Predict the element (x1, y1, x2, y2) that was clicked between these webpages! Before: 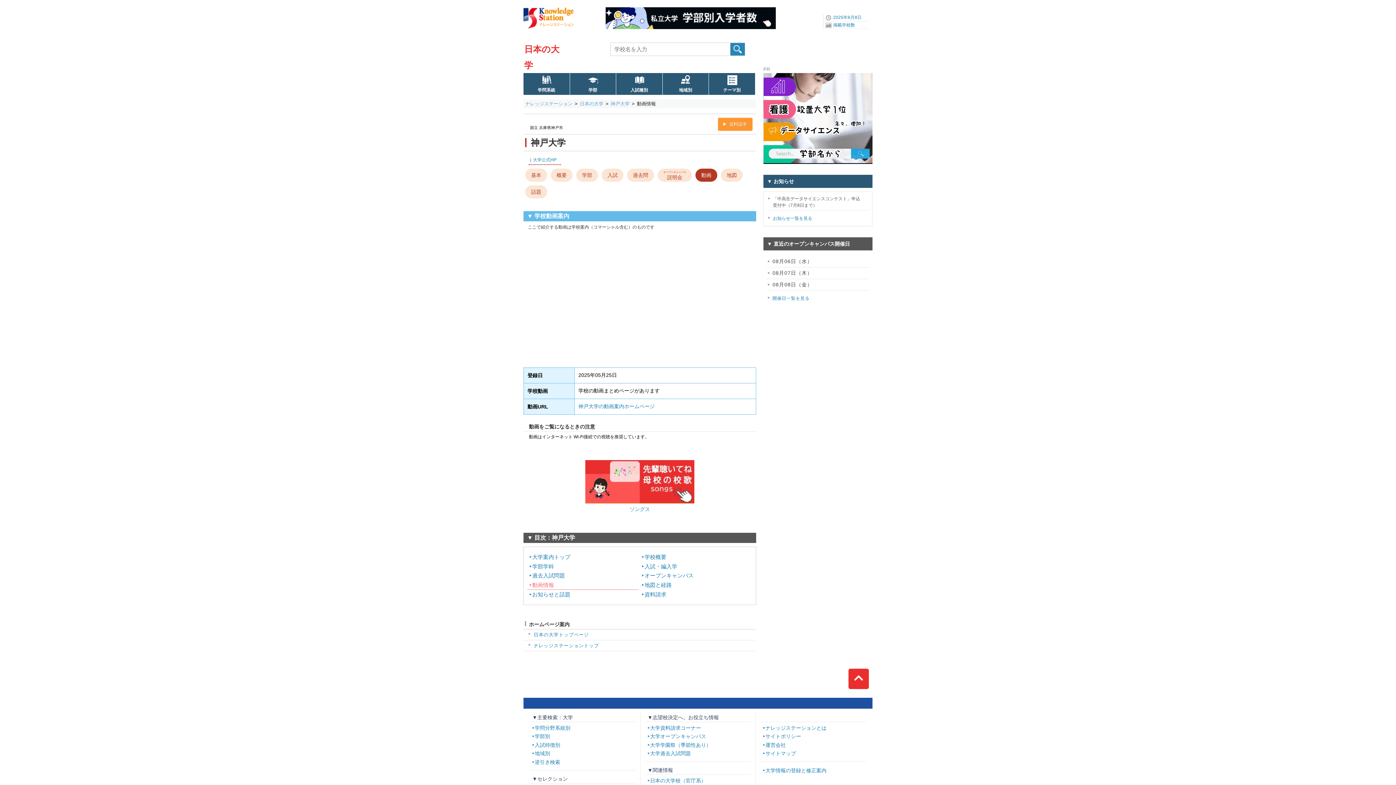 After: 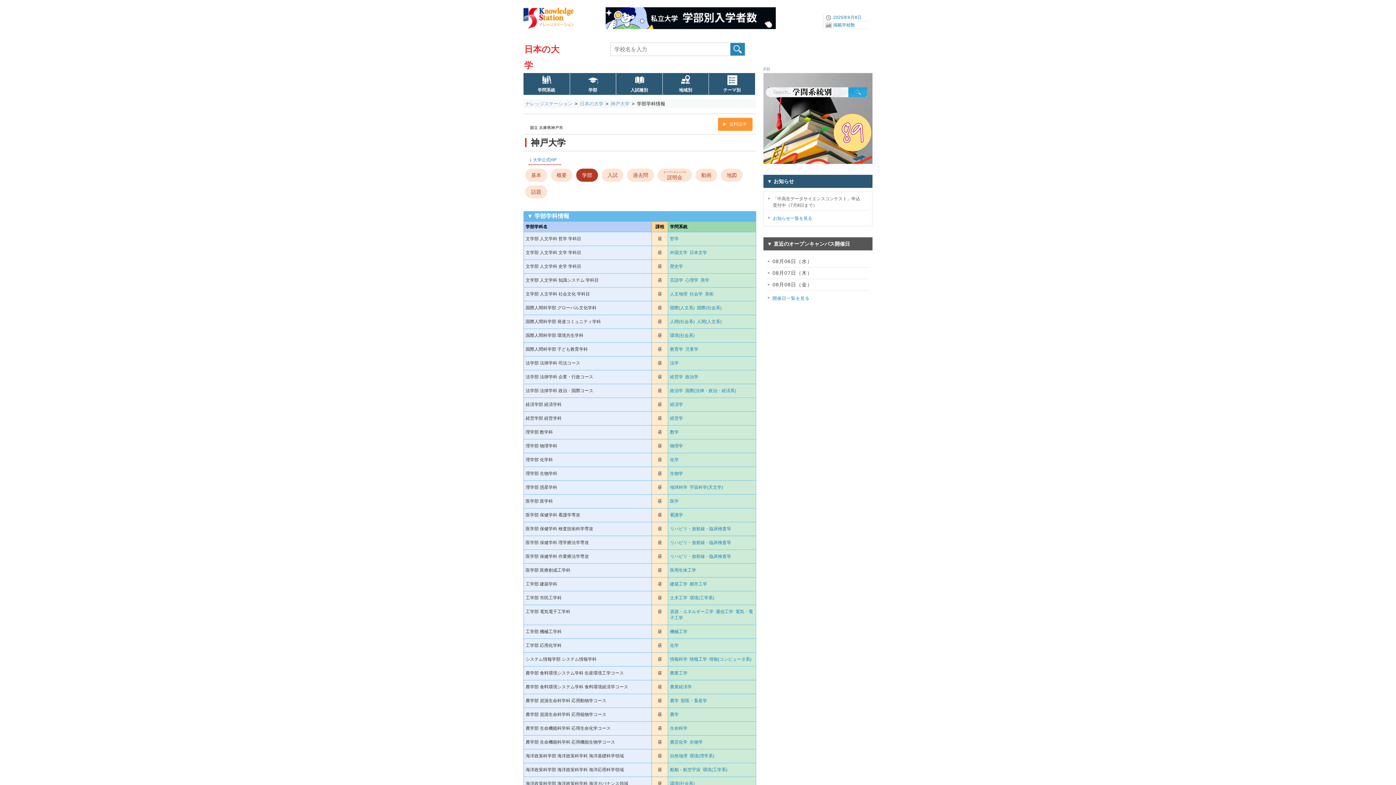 Action: bbox: (577, 169, 597, 181) label: 学部